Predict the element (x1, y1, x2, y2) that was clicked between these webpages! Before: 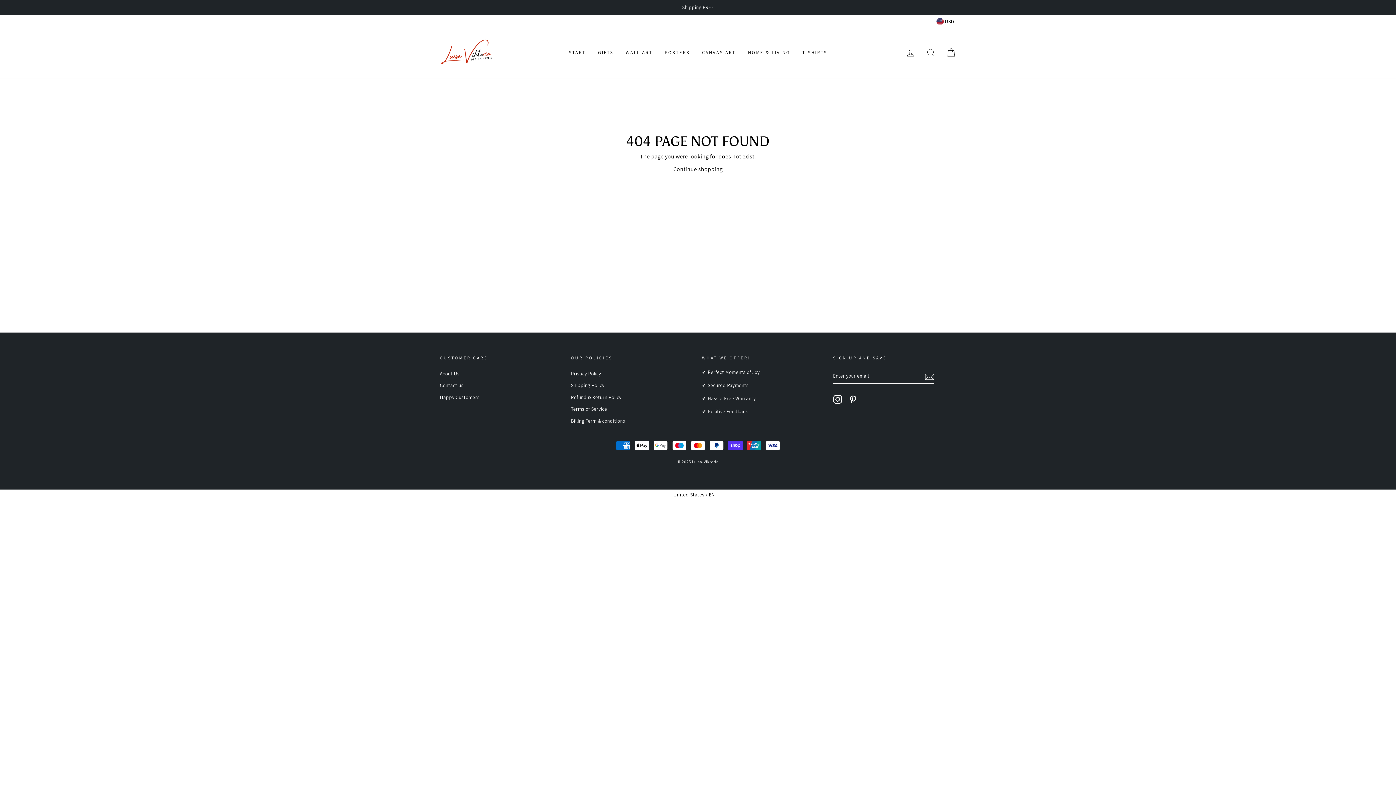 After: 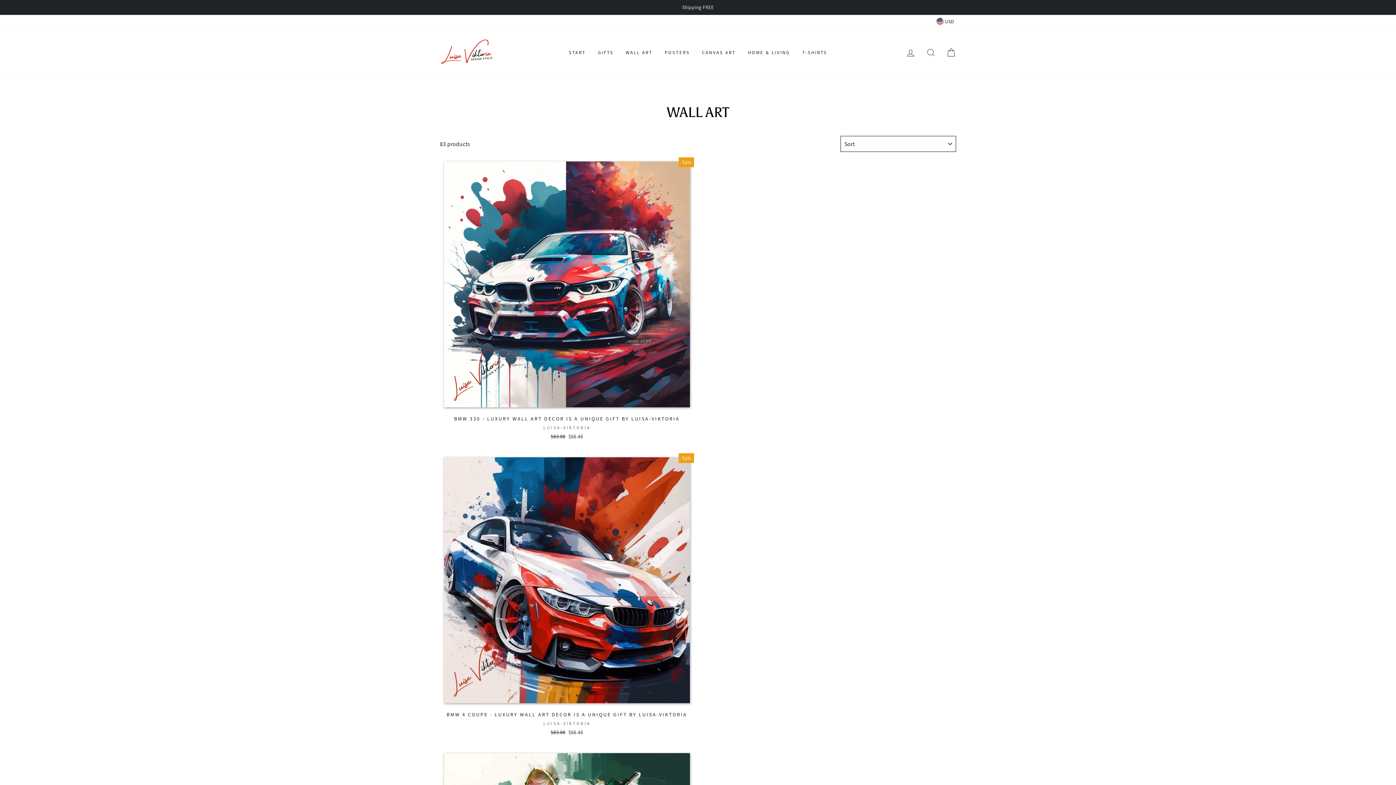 Action: label: WALL ART bbox: (620, 46, 658, 59)